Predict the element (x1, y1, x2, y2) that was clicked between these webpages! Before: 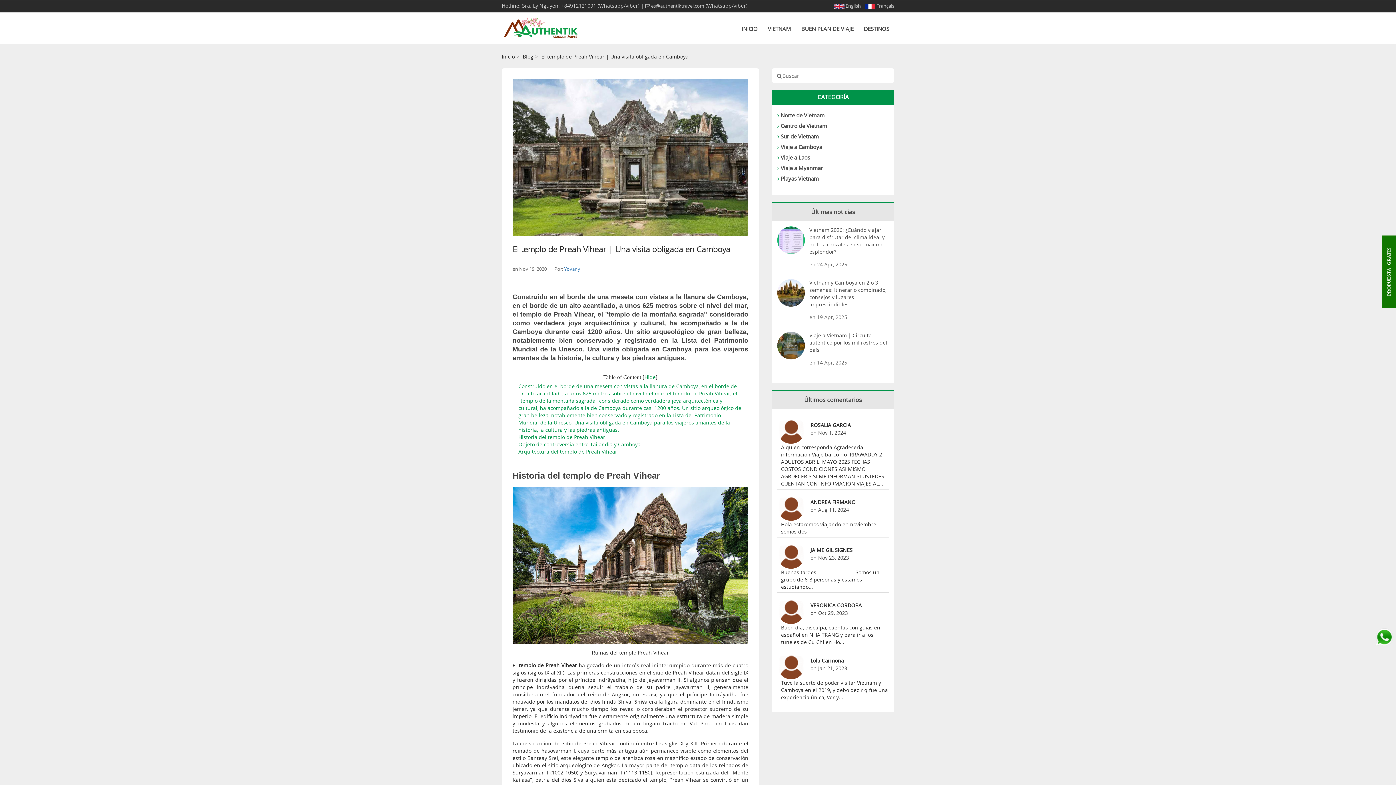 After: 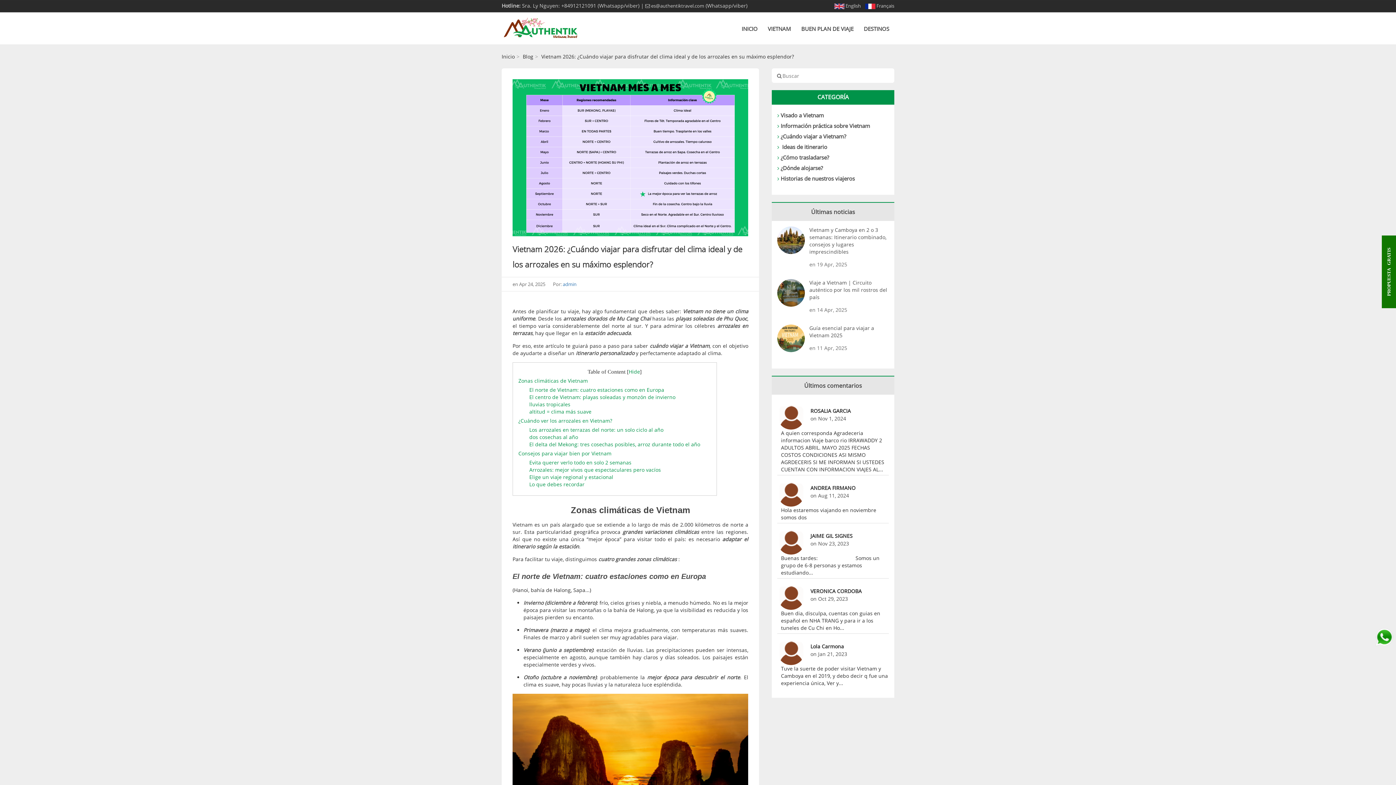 Action: bbox: (777, 226, 805, 254)